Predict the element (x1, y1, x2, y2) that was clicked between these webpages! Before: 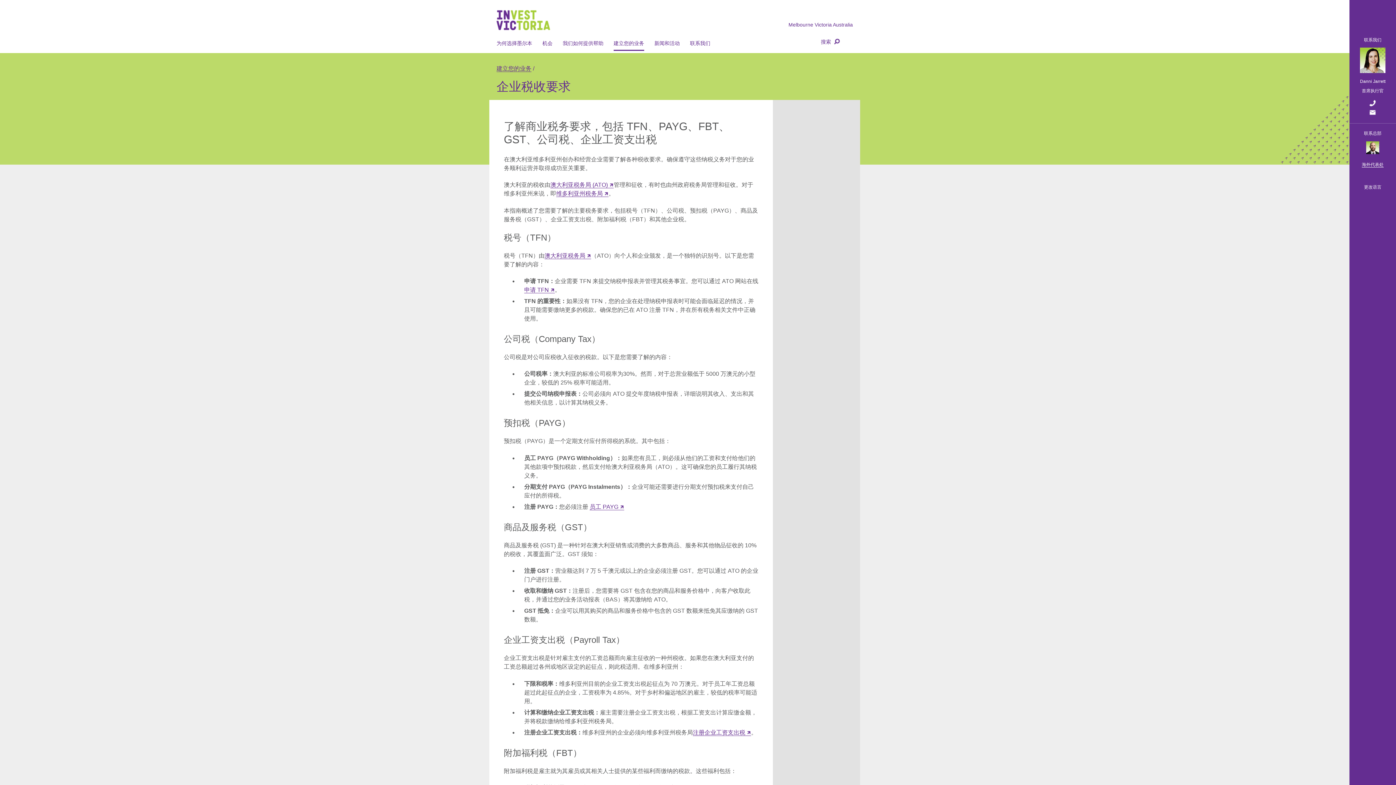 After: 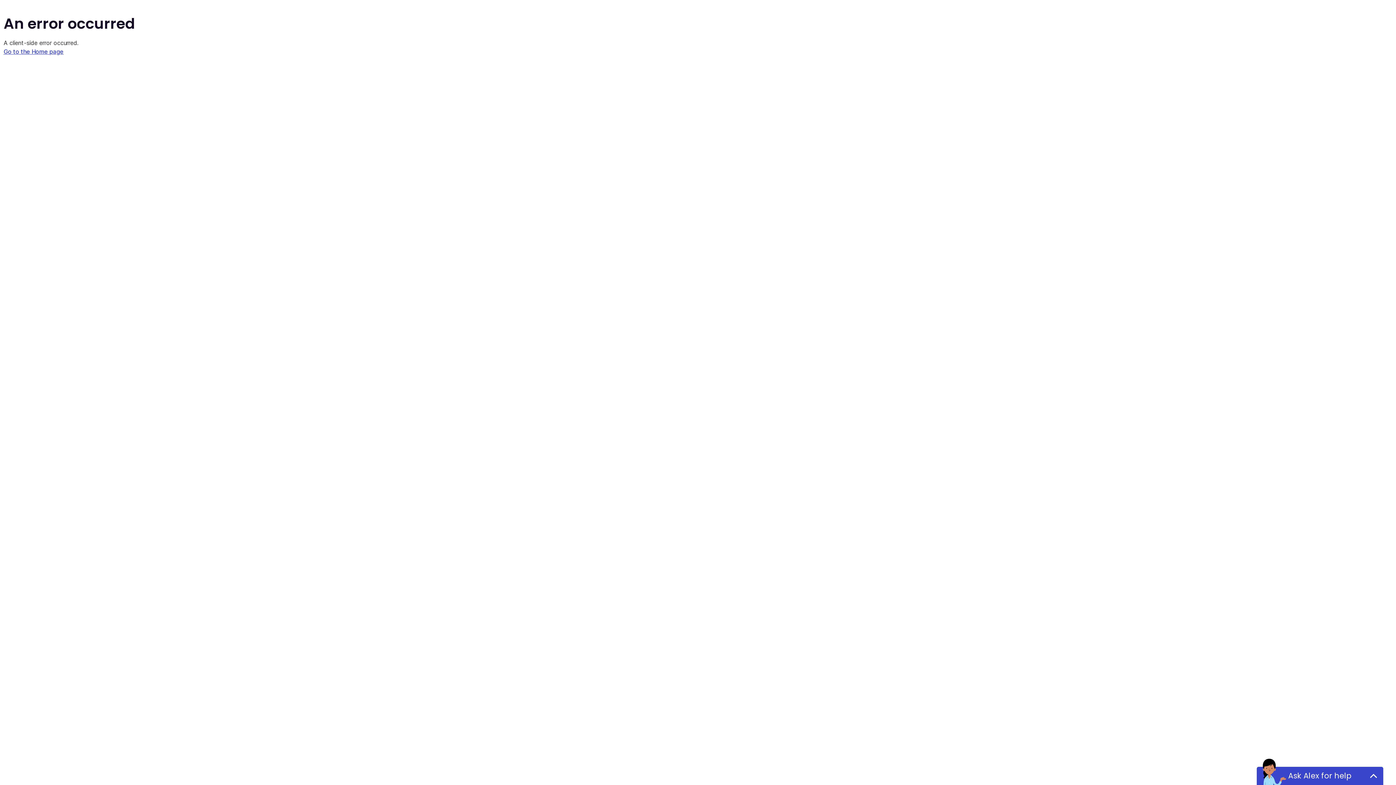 Action: label: 澳大利亚税务局 (ATO) bbox: (550, 181, 613, 188)